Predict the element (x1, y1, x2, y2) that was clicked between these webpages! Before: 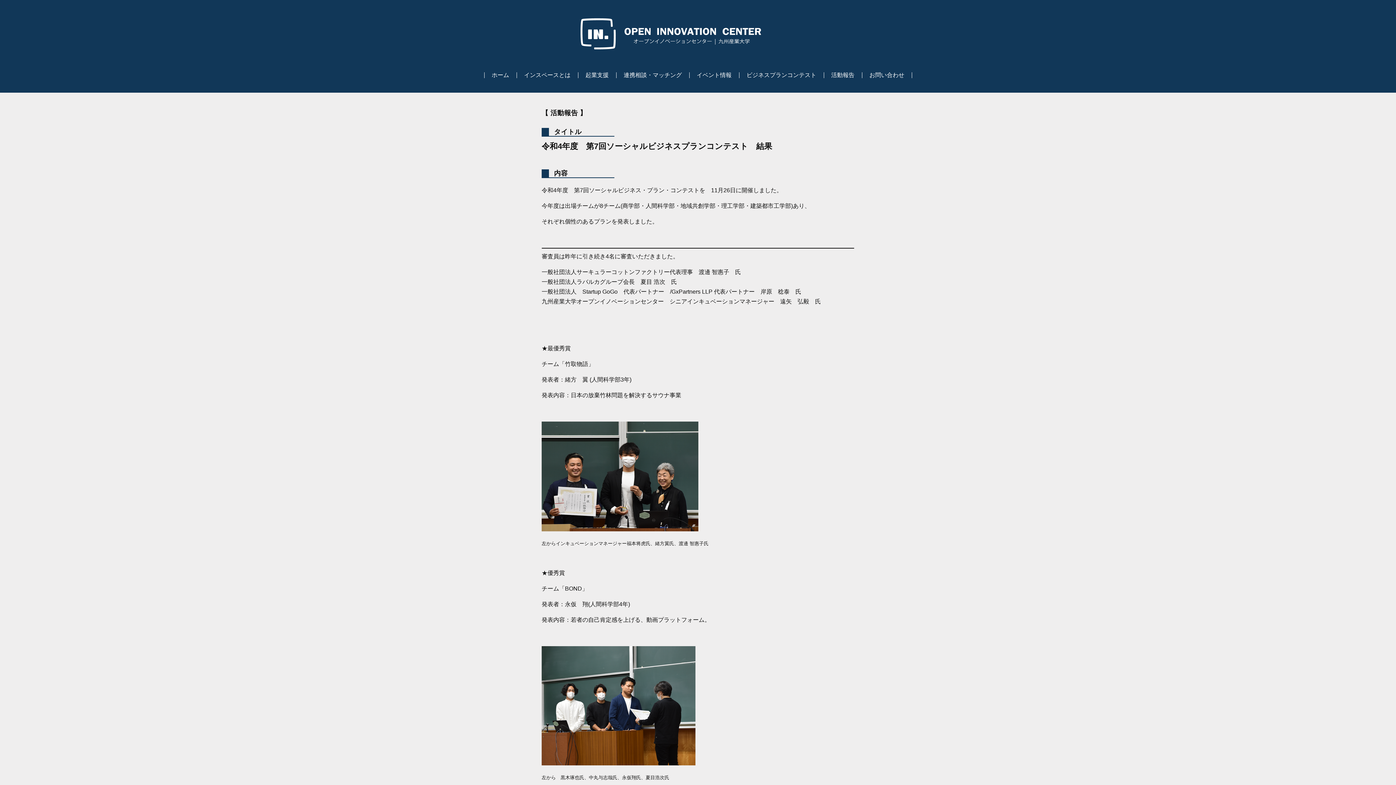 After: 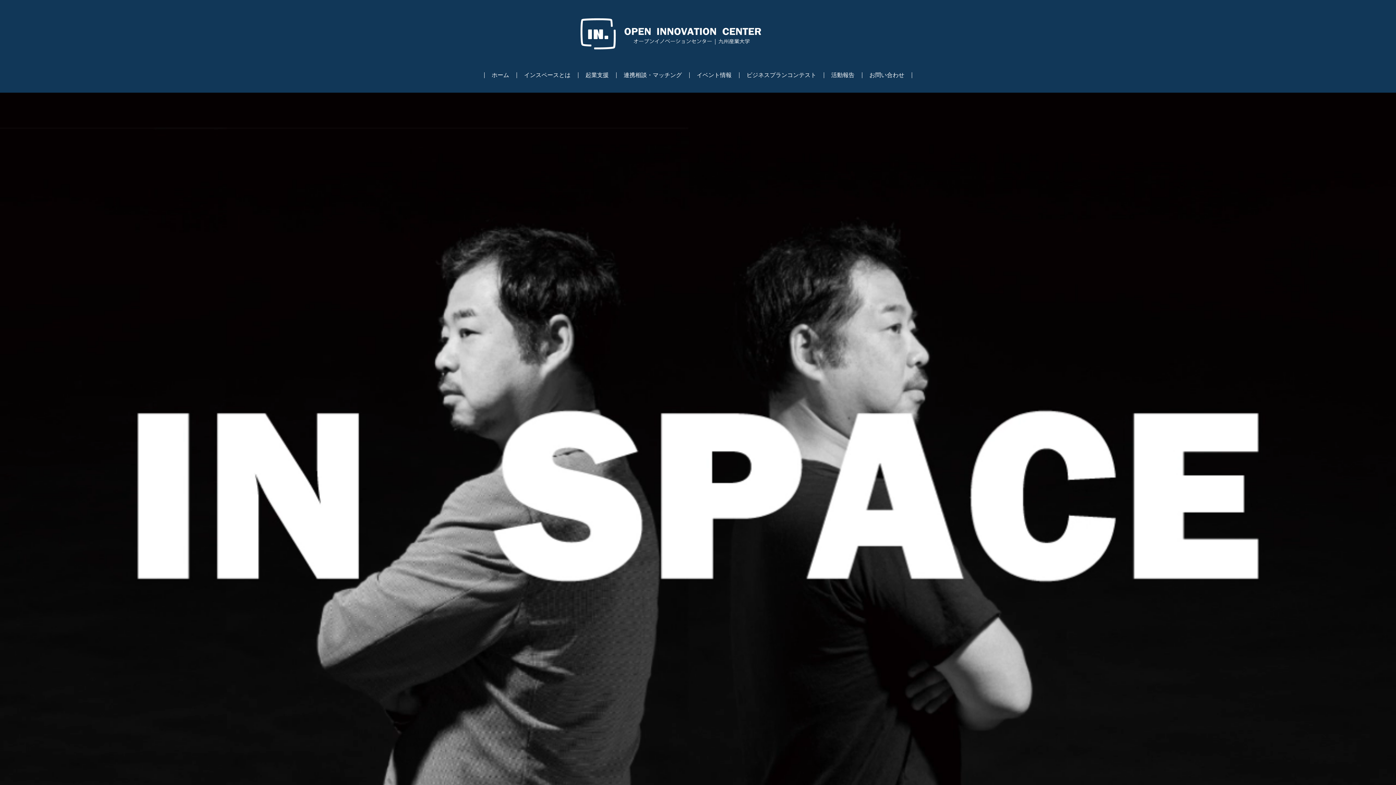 Action: label: ホーム bbox: (491, 72, 509, 78)